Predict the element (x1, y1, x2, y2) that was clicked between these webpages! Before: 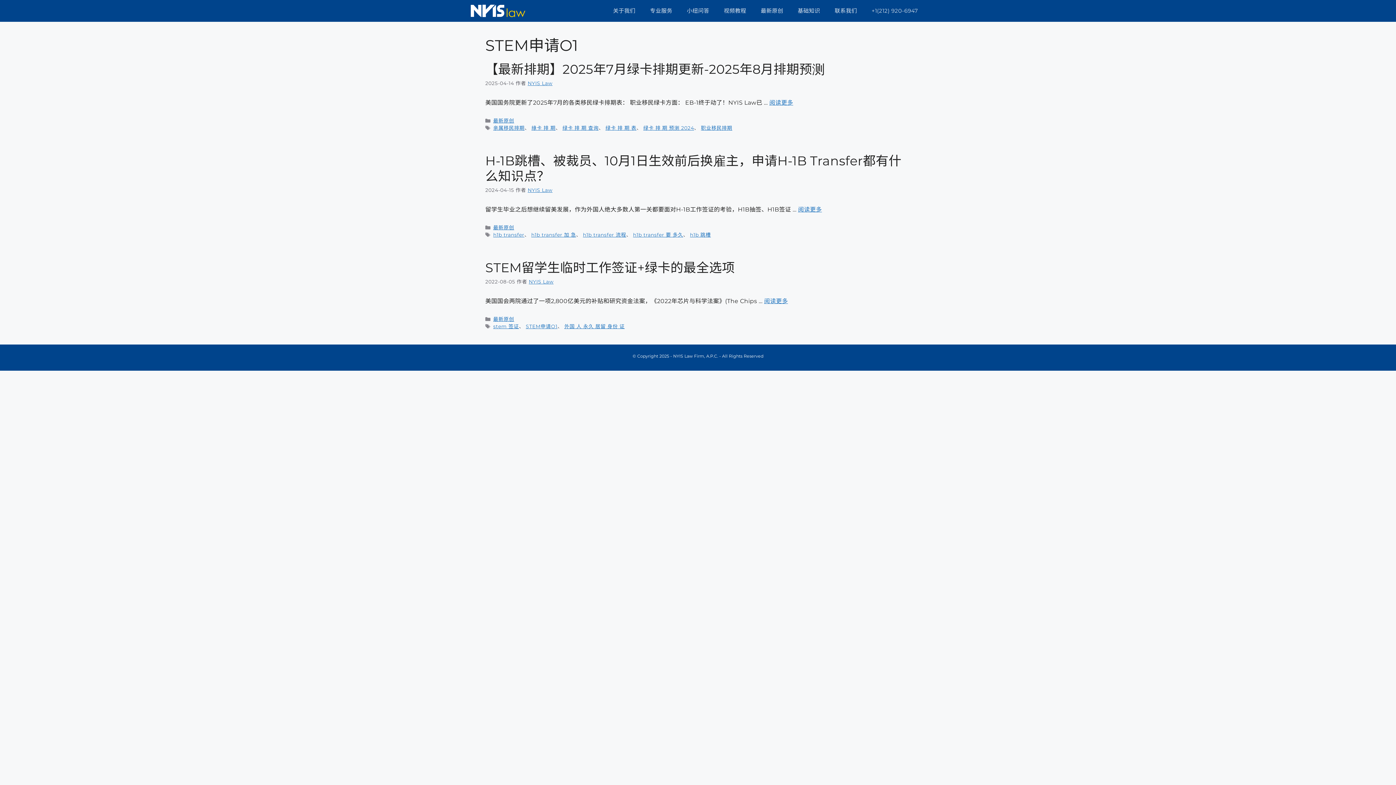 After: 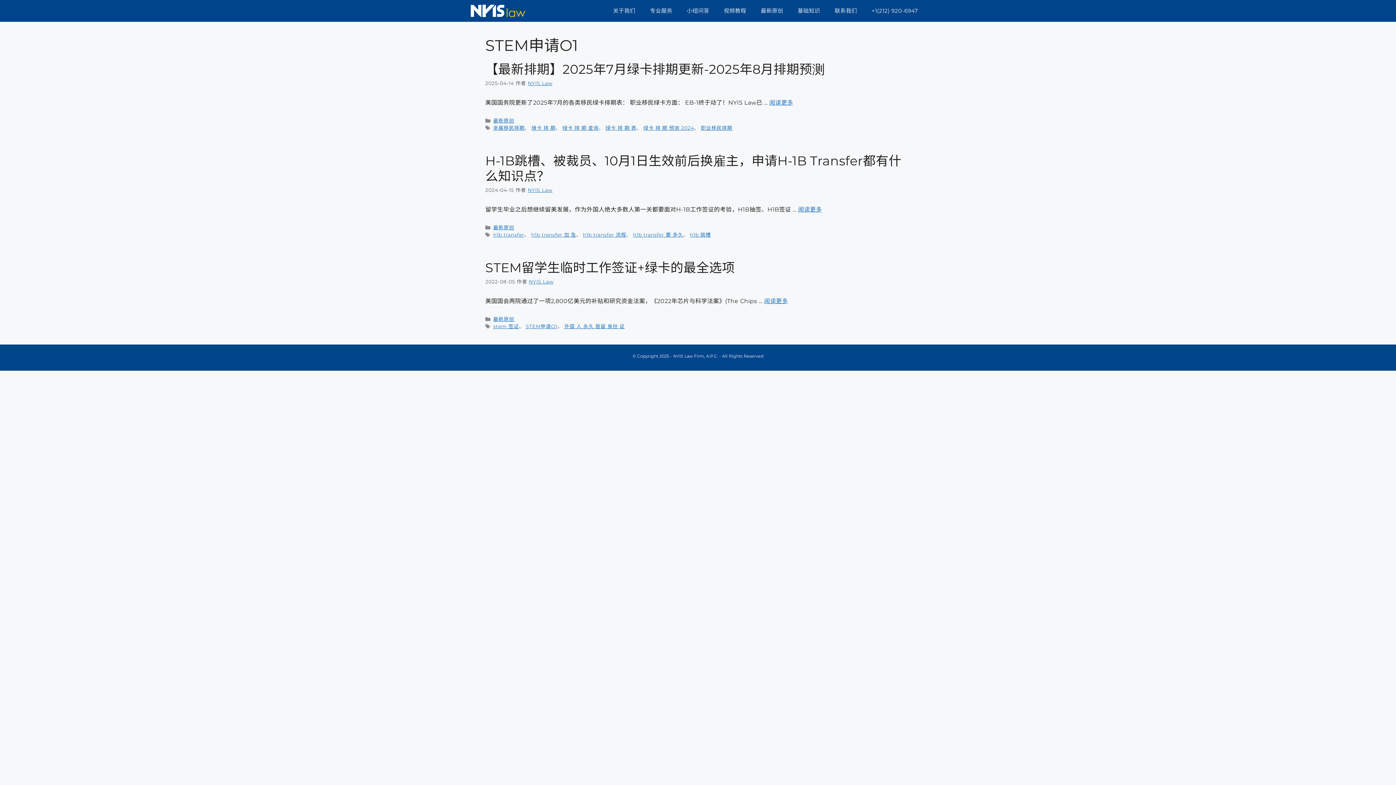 Action: label: +1(212) 920-6947 bbox: (864, 0, 925, 21)